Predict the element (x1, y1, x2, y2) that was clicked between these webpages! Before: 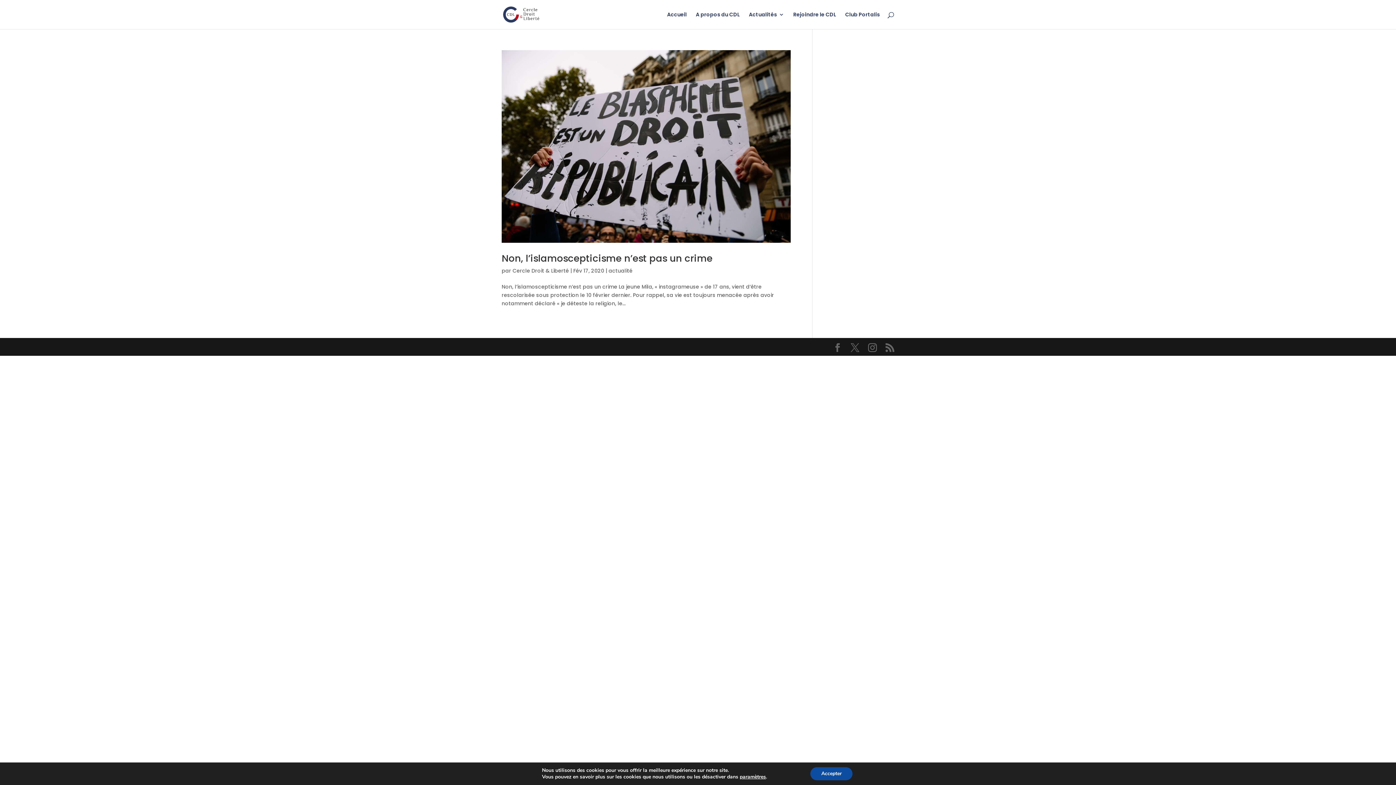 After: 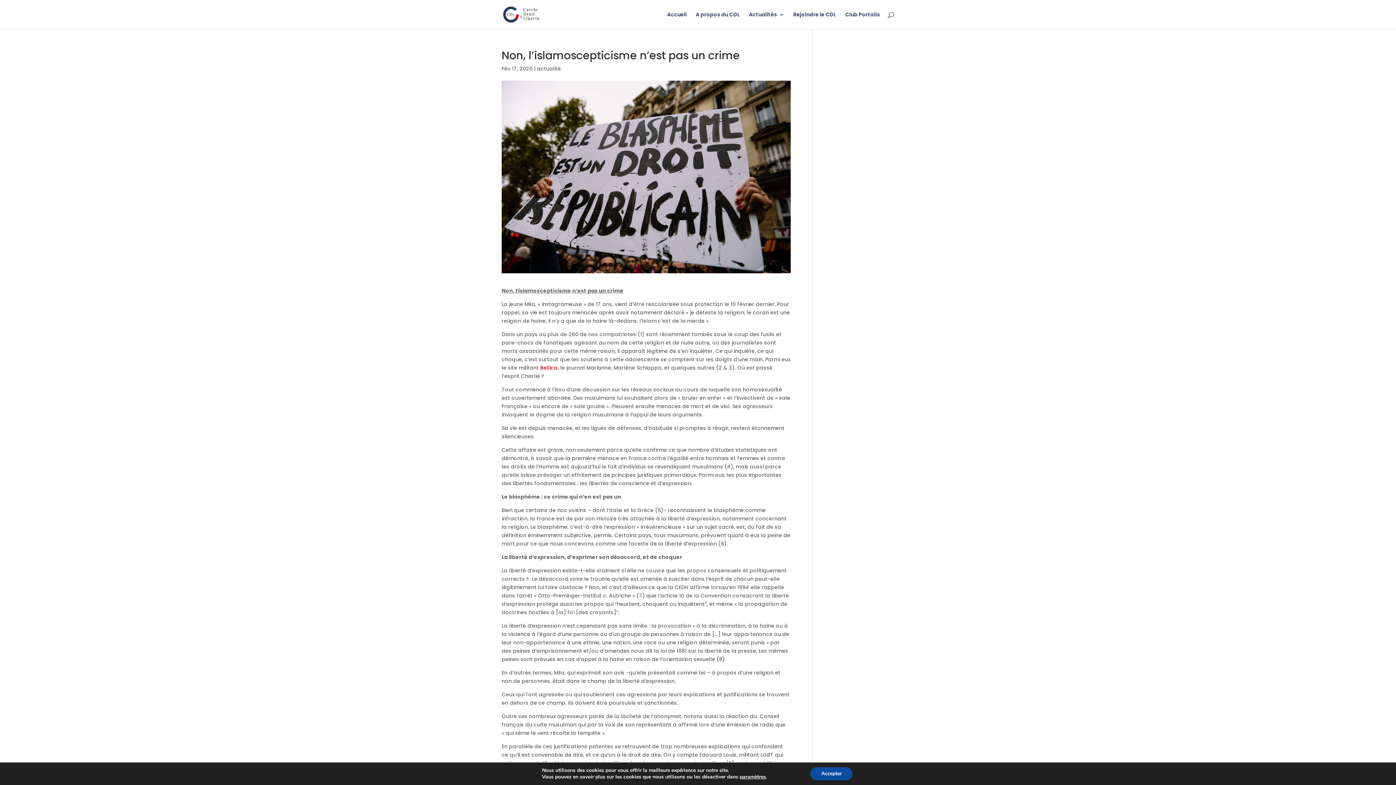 Action: bbox: (501, 50, 790, 242)